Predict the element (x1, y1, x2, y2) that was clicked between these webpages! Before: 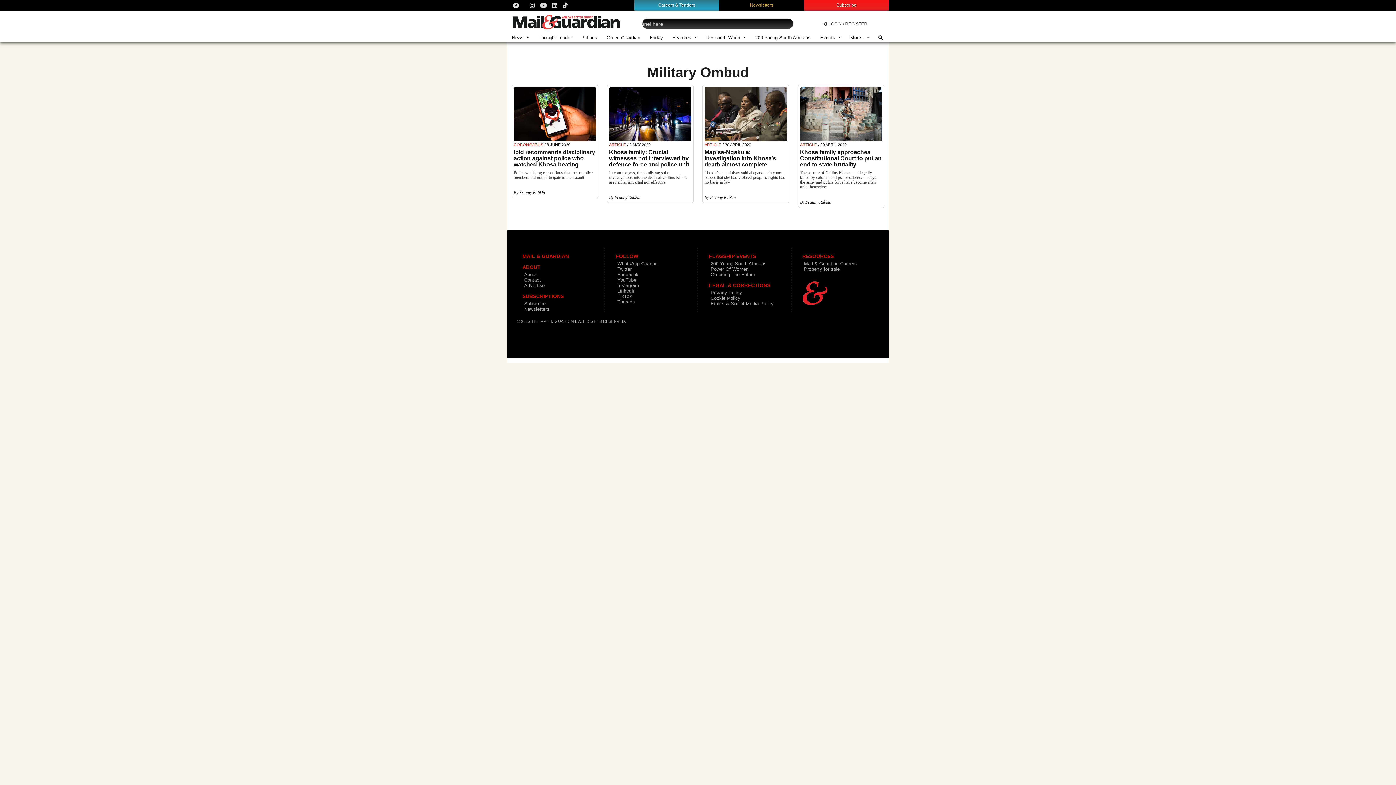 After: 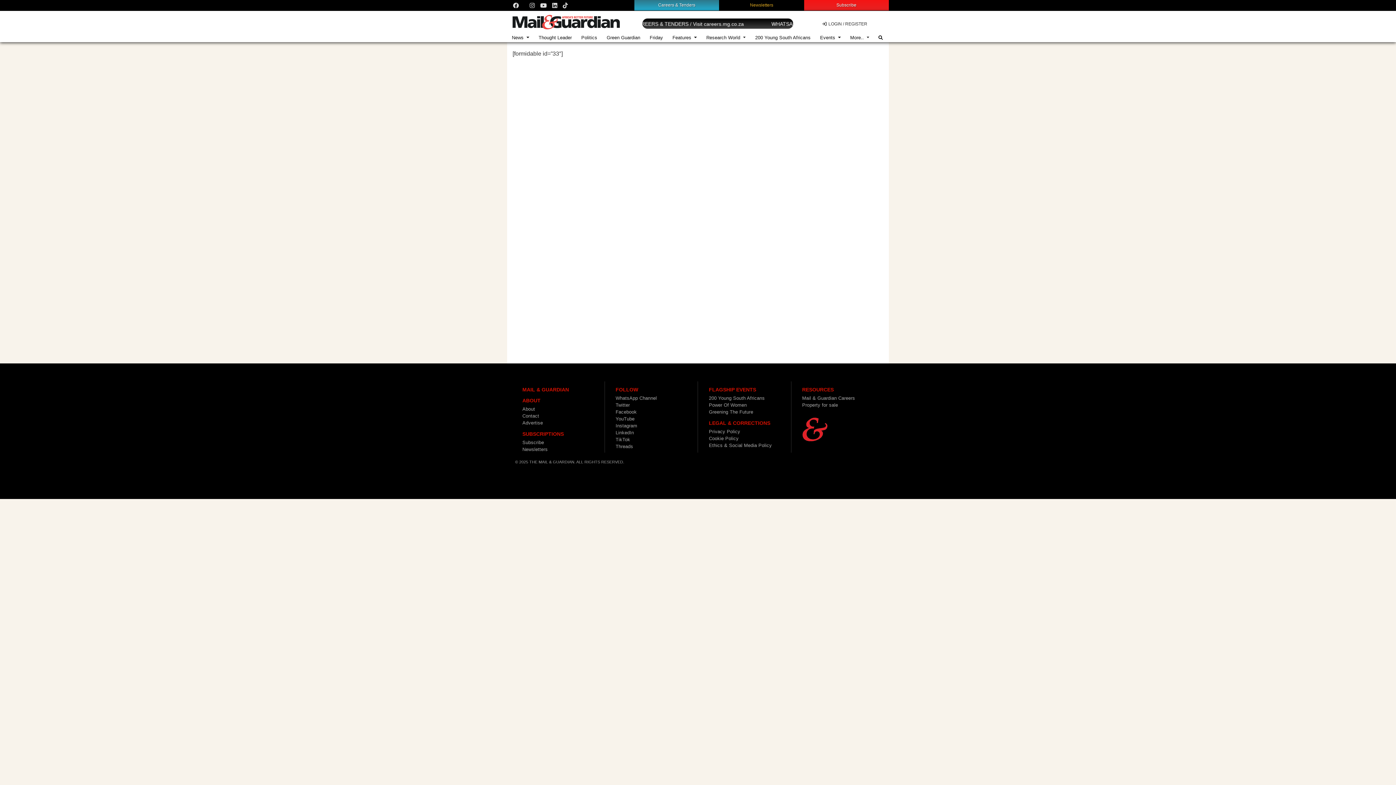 Action: label: Newsletters bbox: (524, 306, 549, 312)